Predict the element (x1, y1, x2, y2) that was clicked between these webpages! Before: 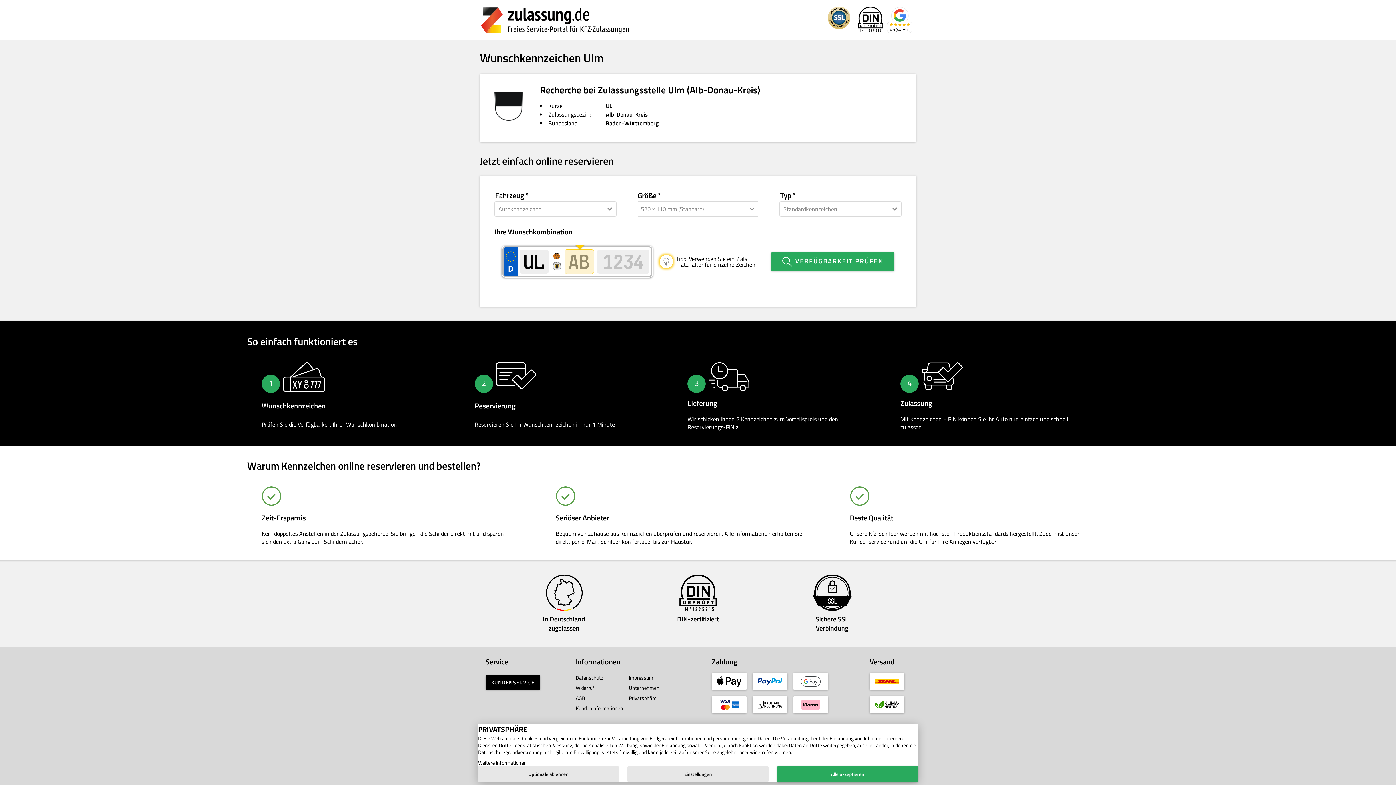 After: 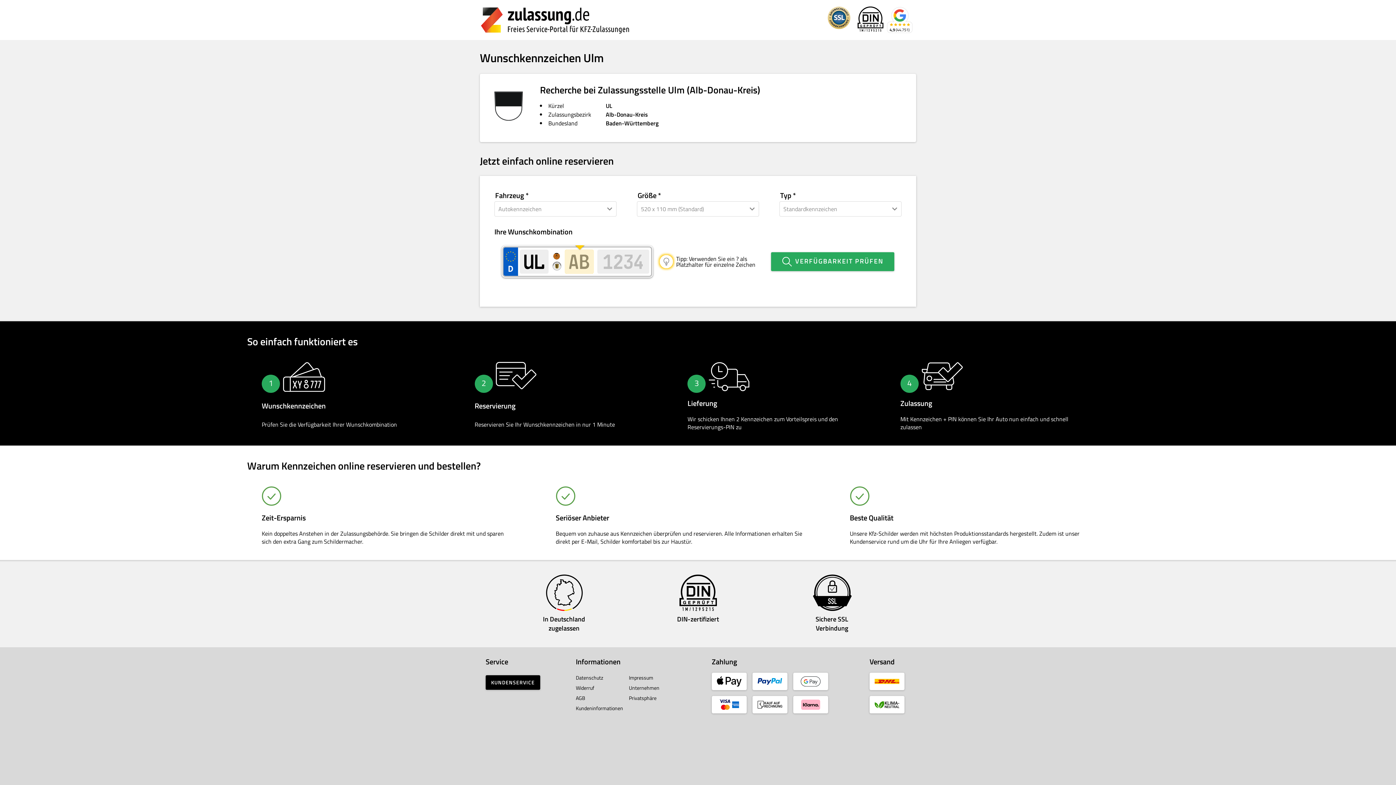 Action: bbox: (480, 5, 630, 34)